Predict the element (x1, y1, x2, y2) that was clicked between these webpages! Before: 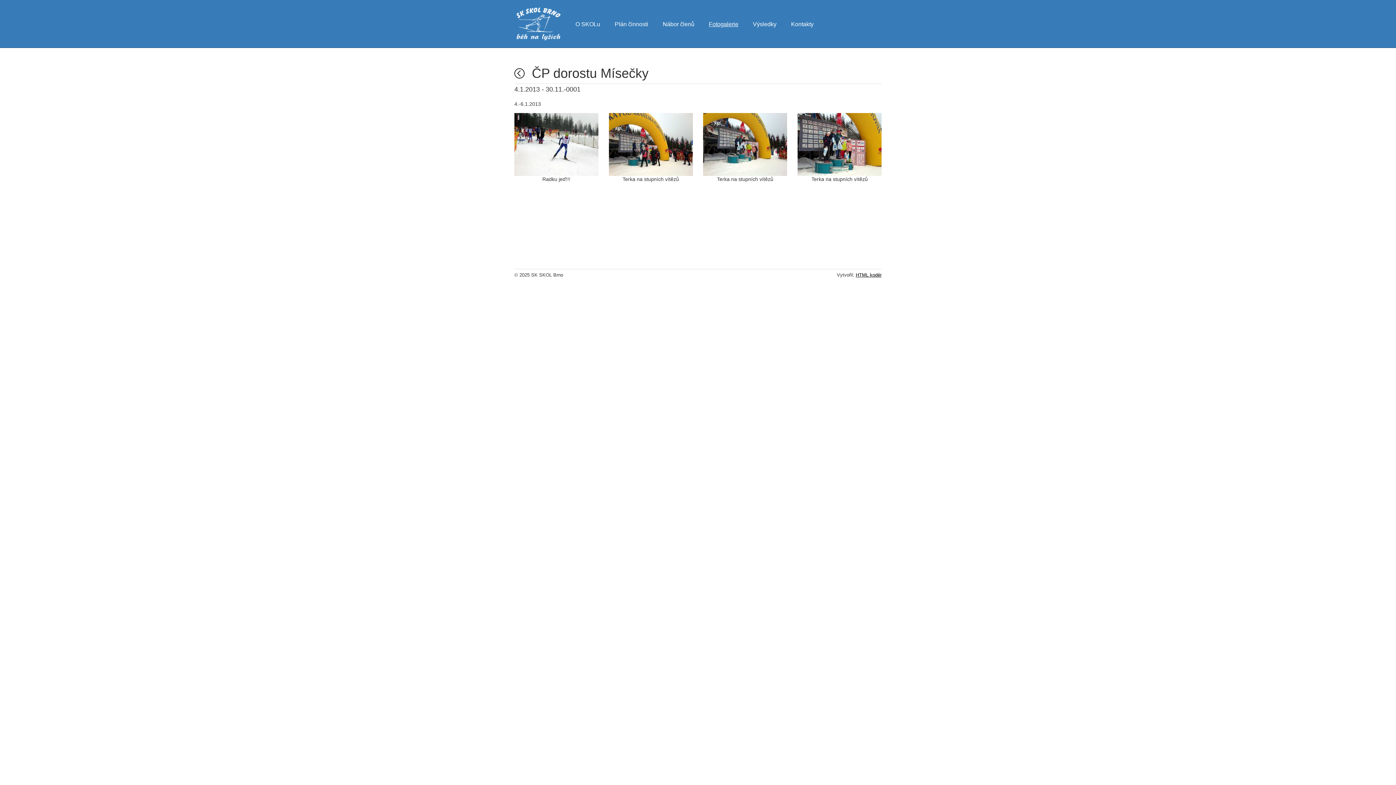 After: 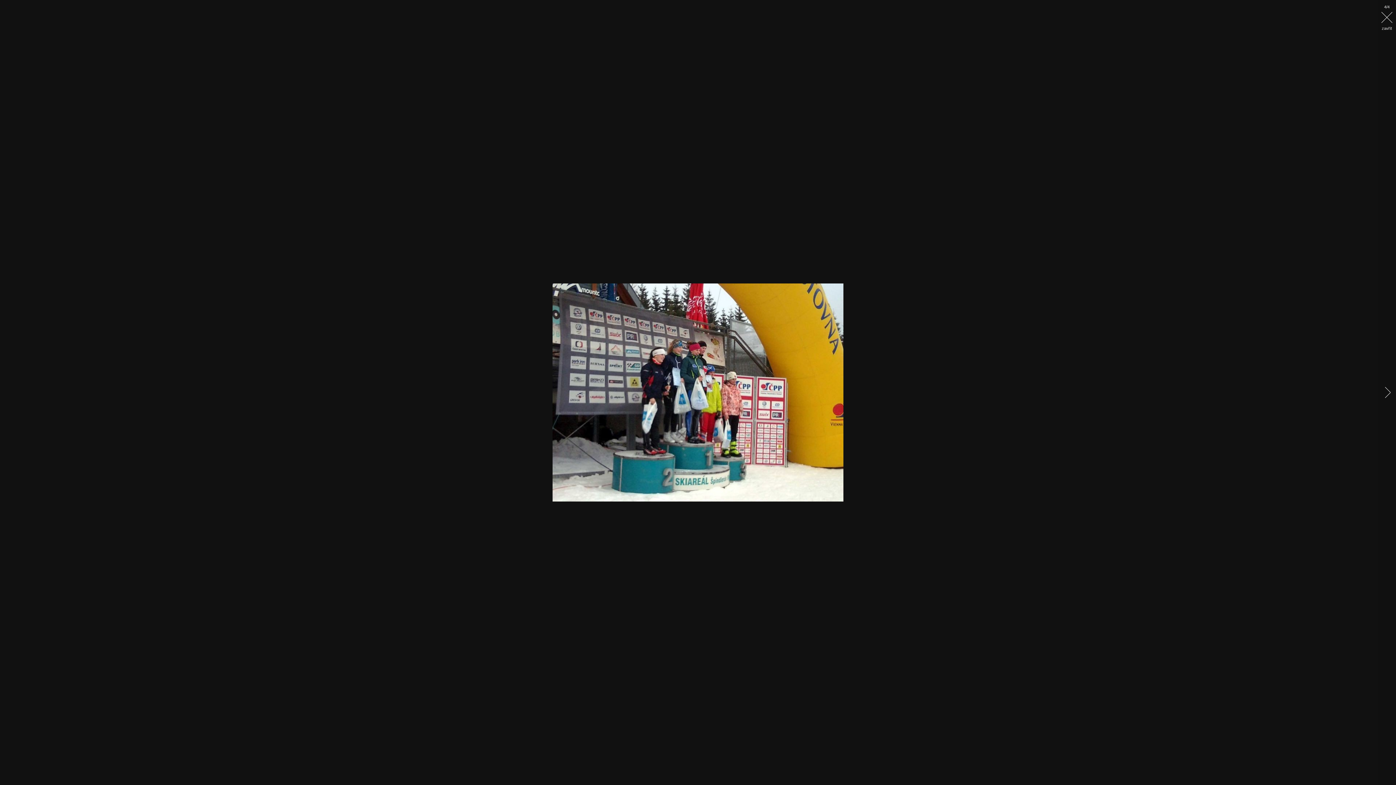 Action: bbox: (797, 113, 881, 183) label: Terka na stupních vítězů